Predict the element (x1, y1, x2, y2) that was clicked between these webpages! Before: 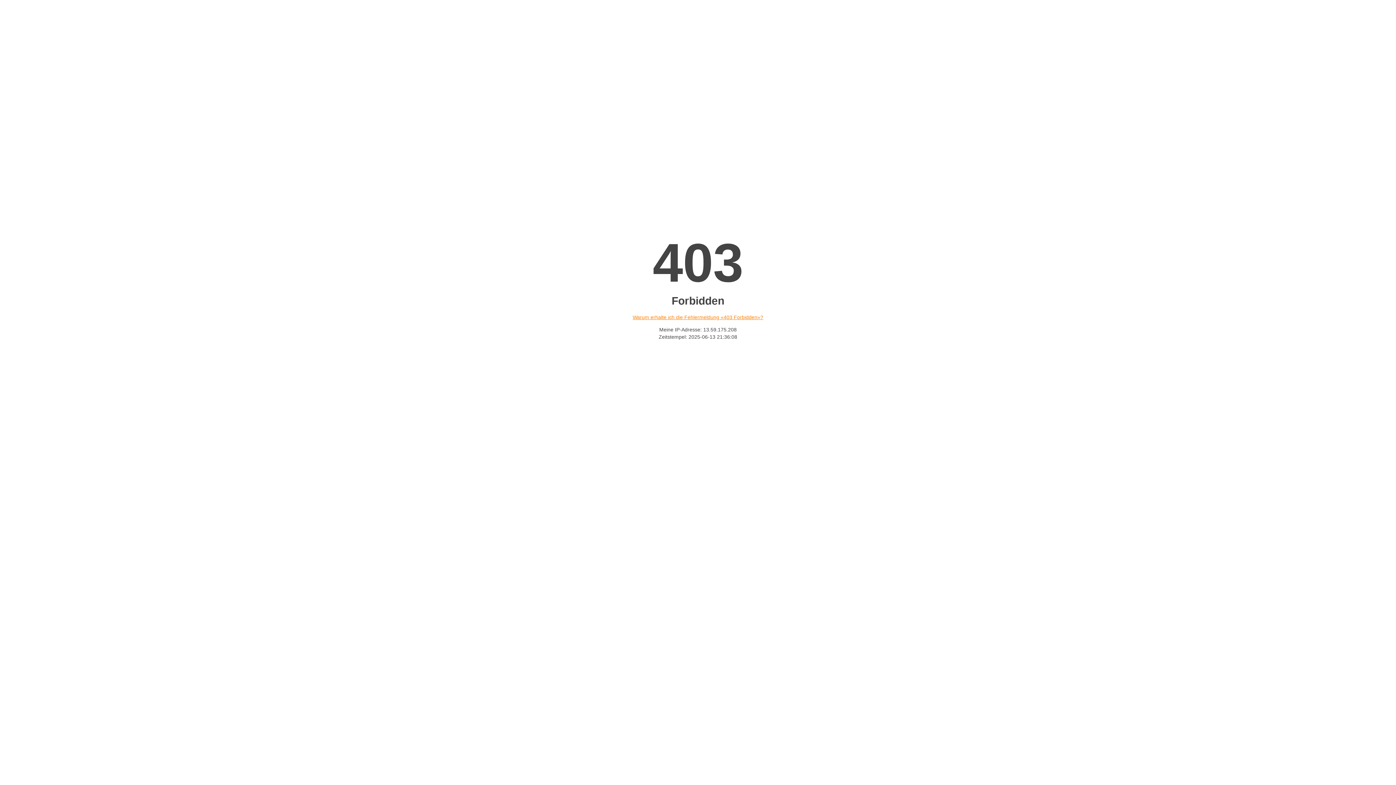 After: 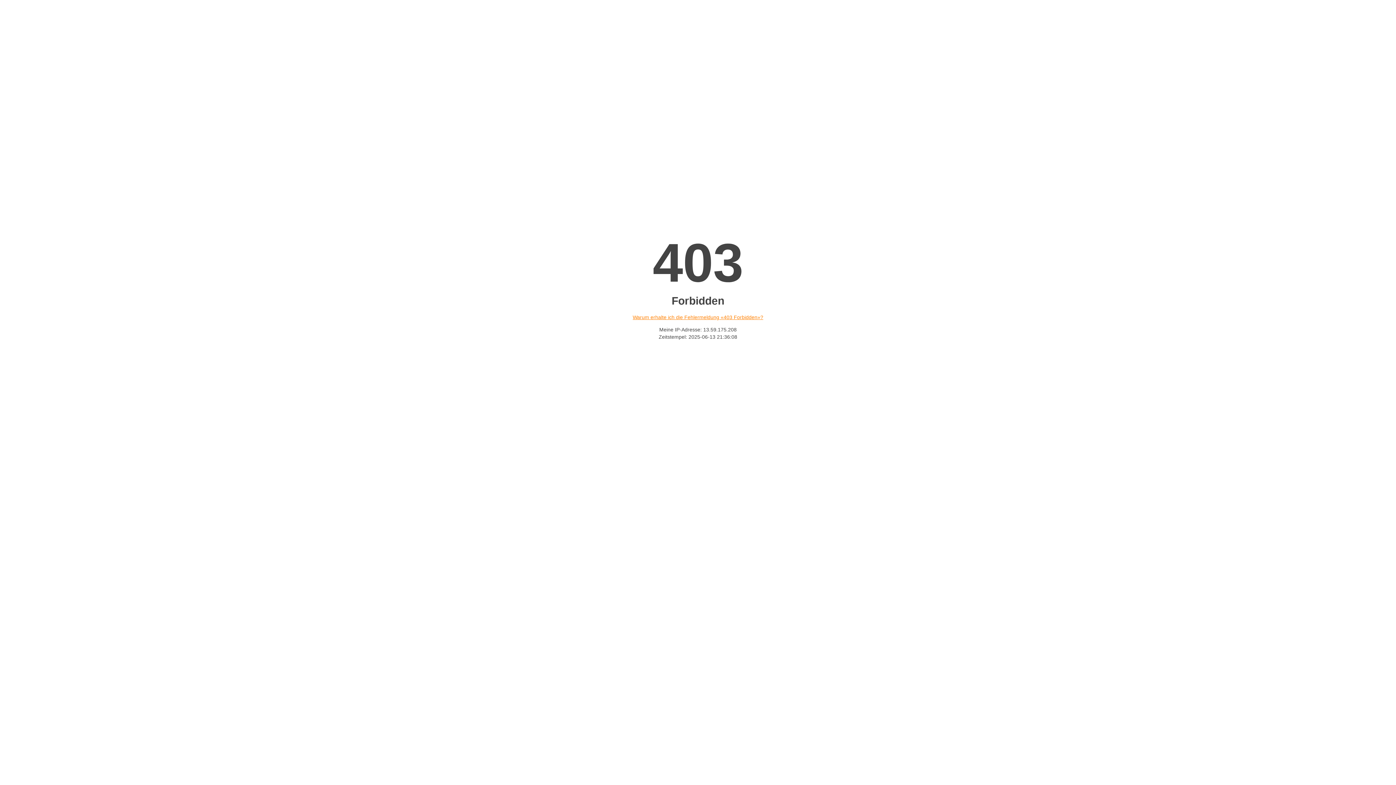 Action: bbox: (632, 314, 763, 320) label: Warum erhalte ich die Fehlermeldung «403 Forbidden»?